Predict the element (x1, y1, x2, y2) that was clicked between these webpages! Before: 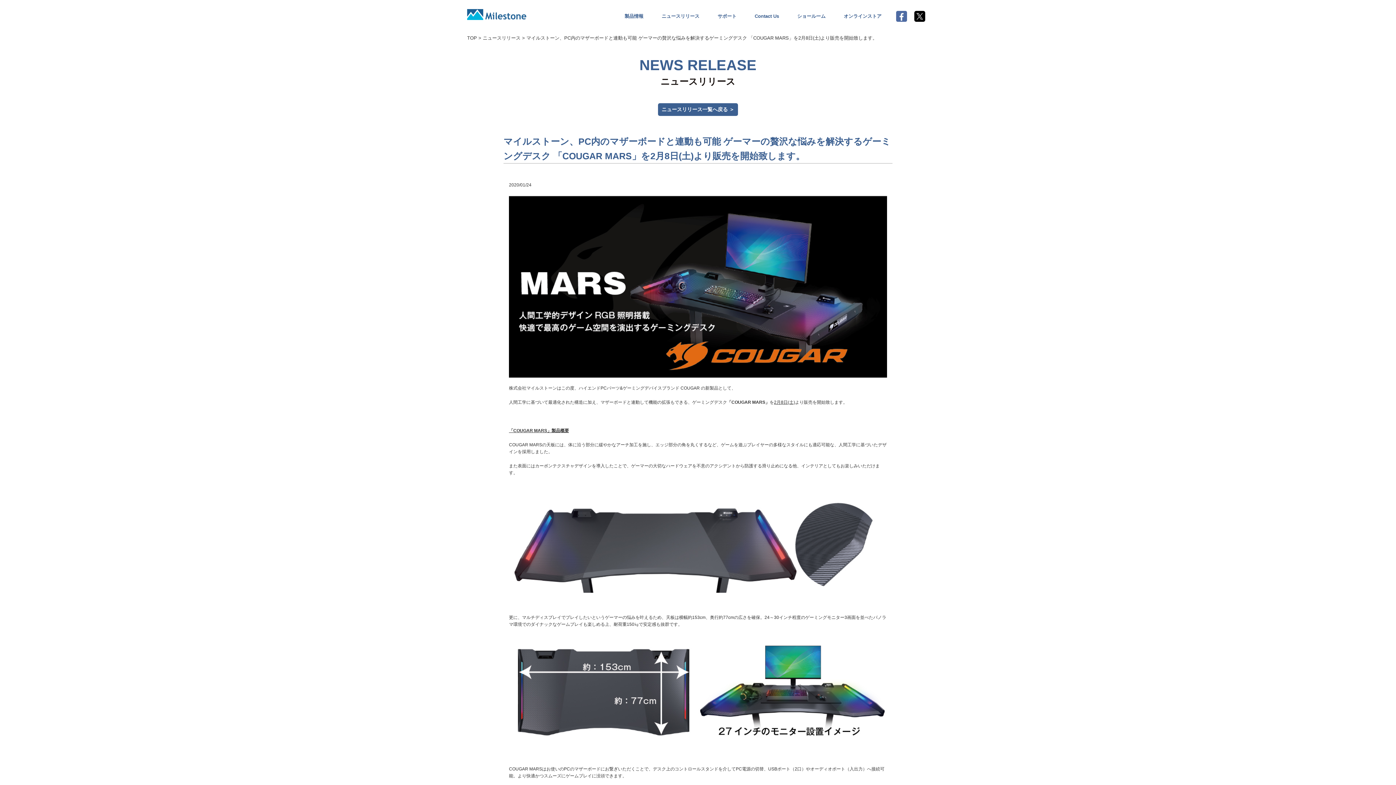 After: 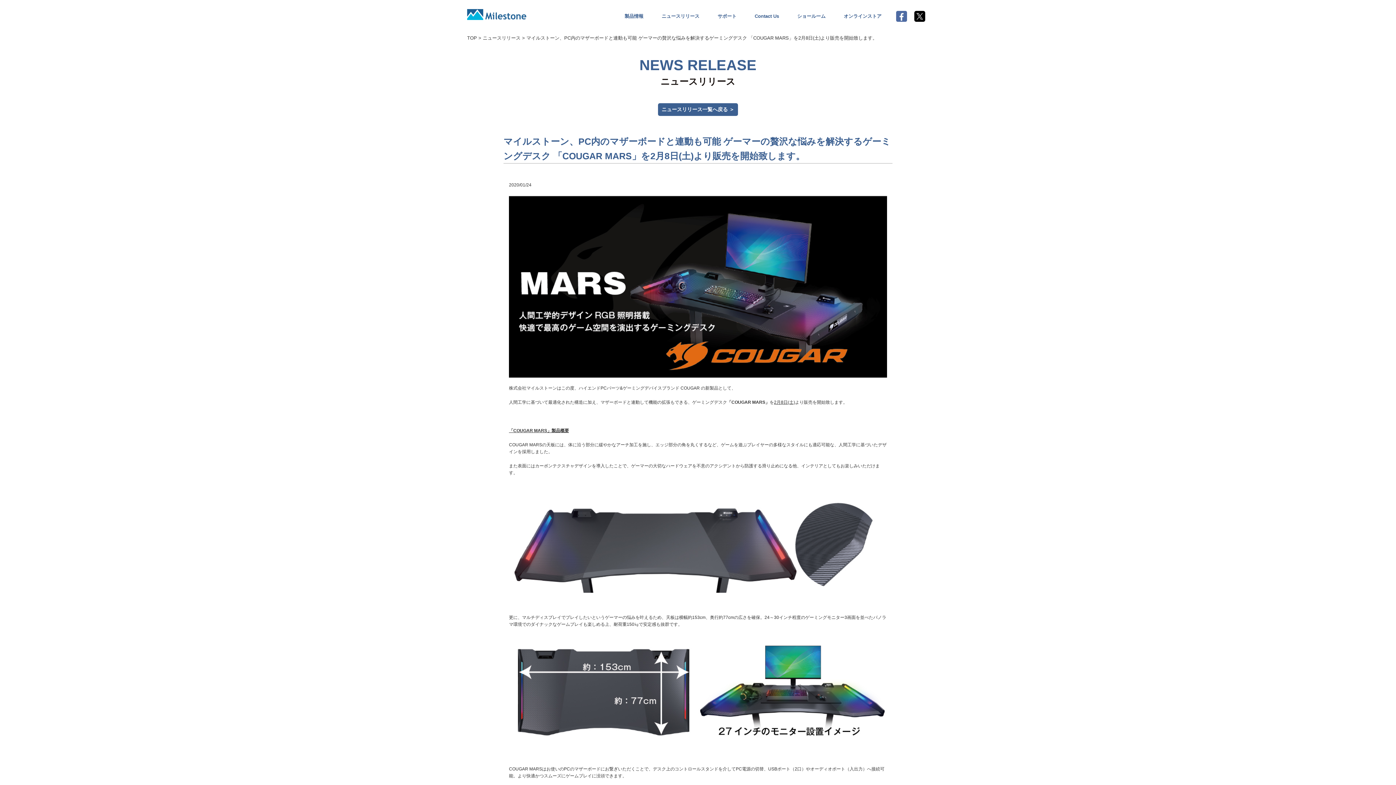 Action: bbox: (910, 0, 929, 32)